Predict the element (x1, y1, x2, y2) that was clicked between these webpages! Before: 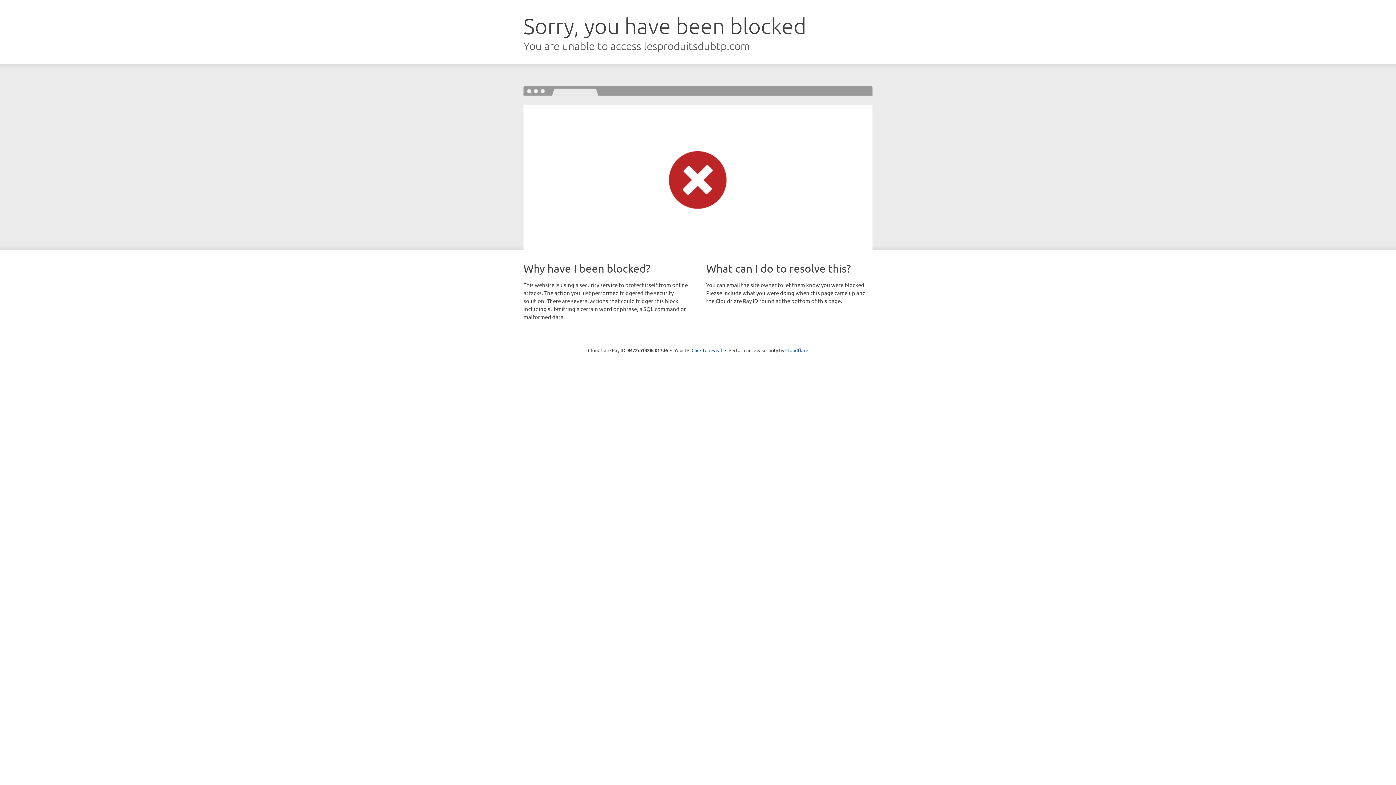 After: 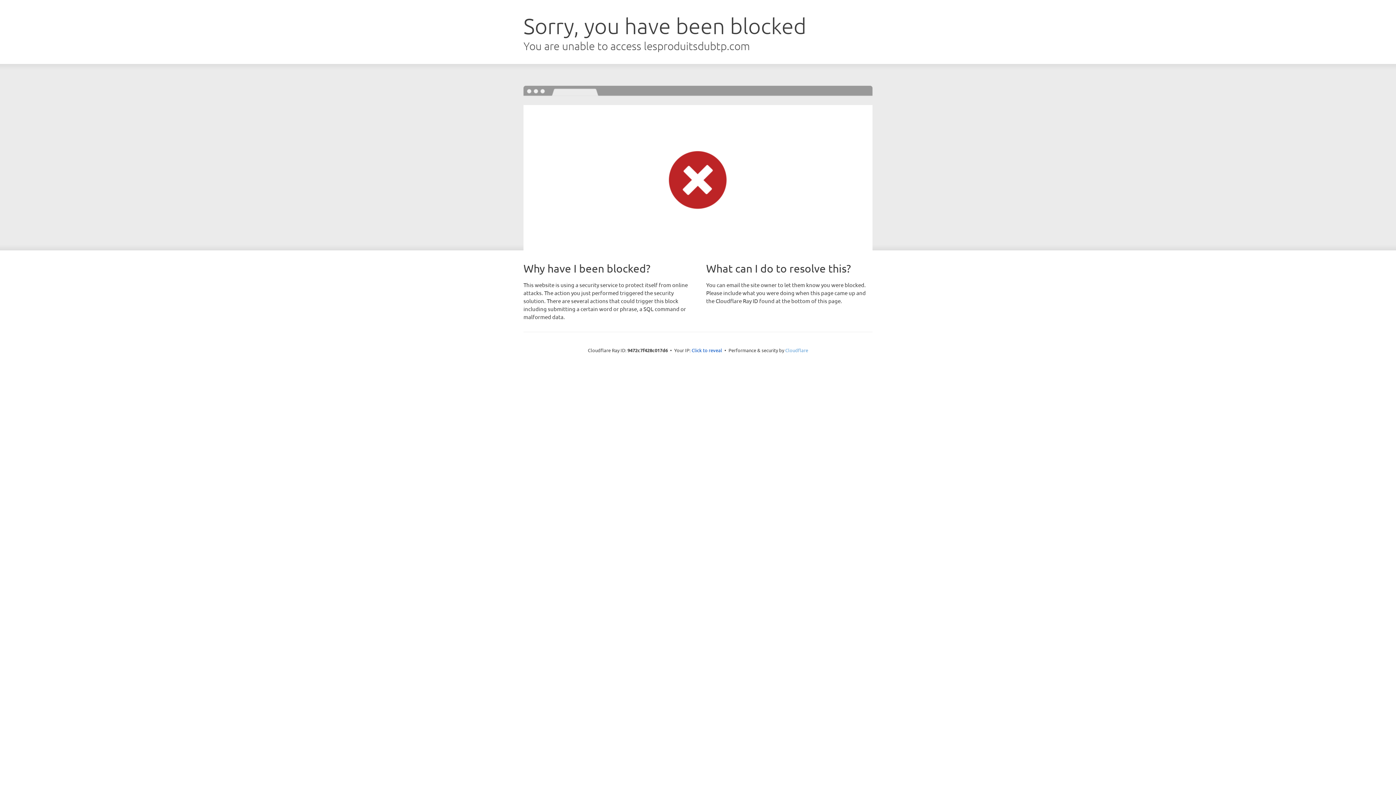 Action: bbox: (785, 347, 808, 353) label: Cloudflare